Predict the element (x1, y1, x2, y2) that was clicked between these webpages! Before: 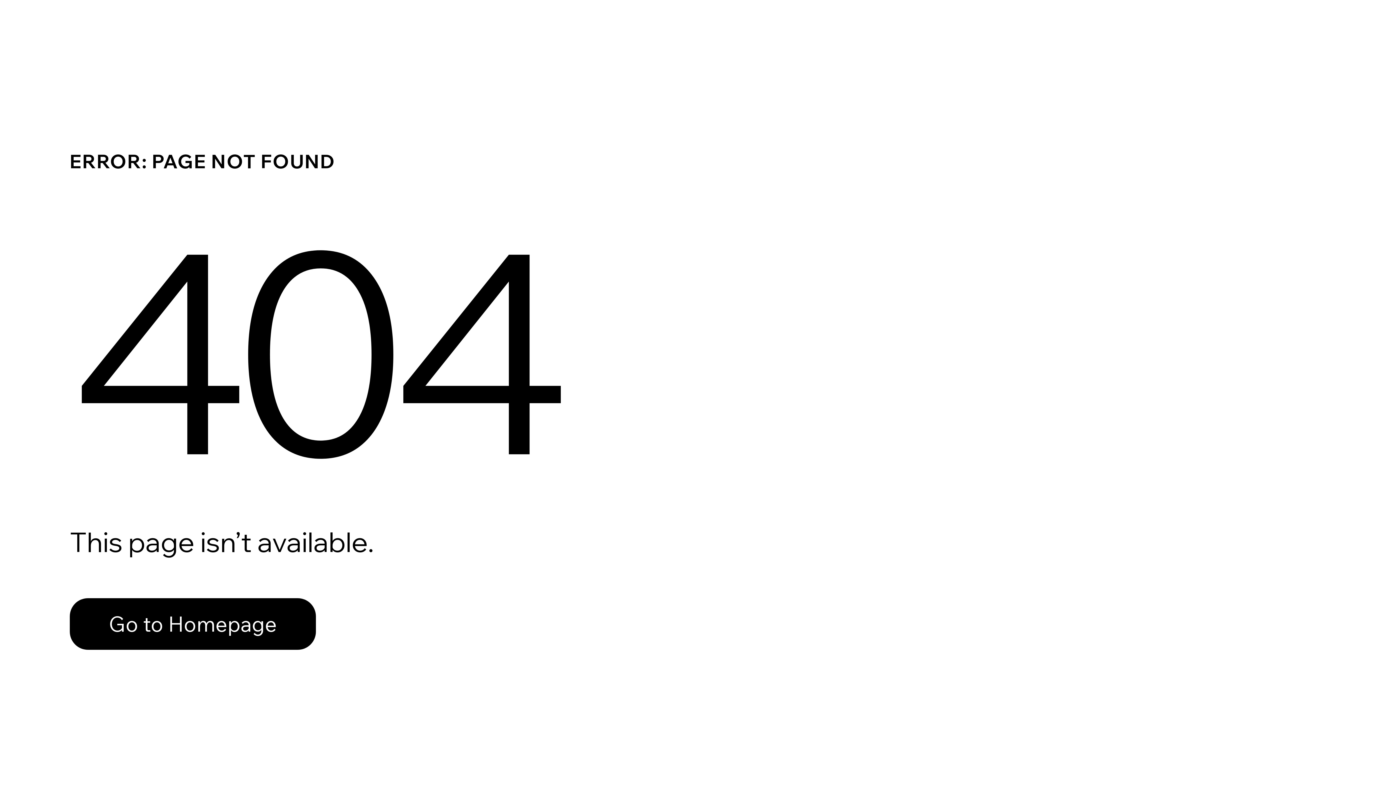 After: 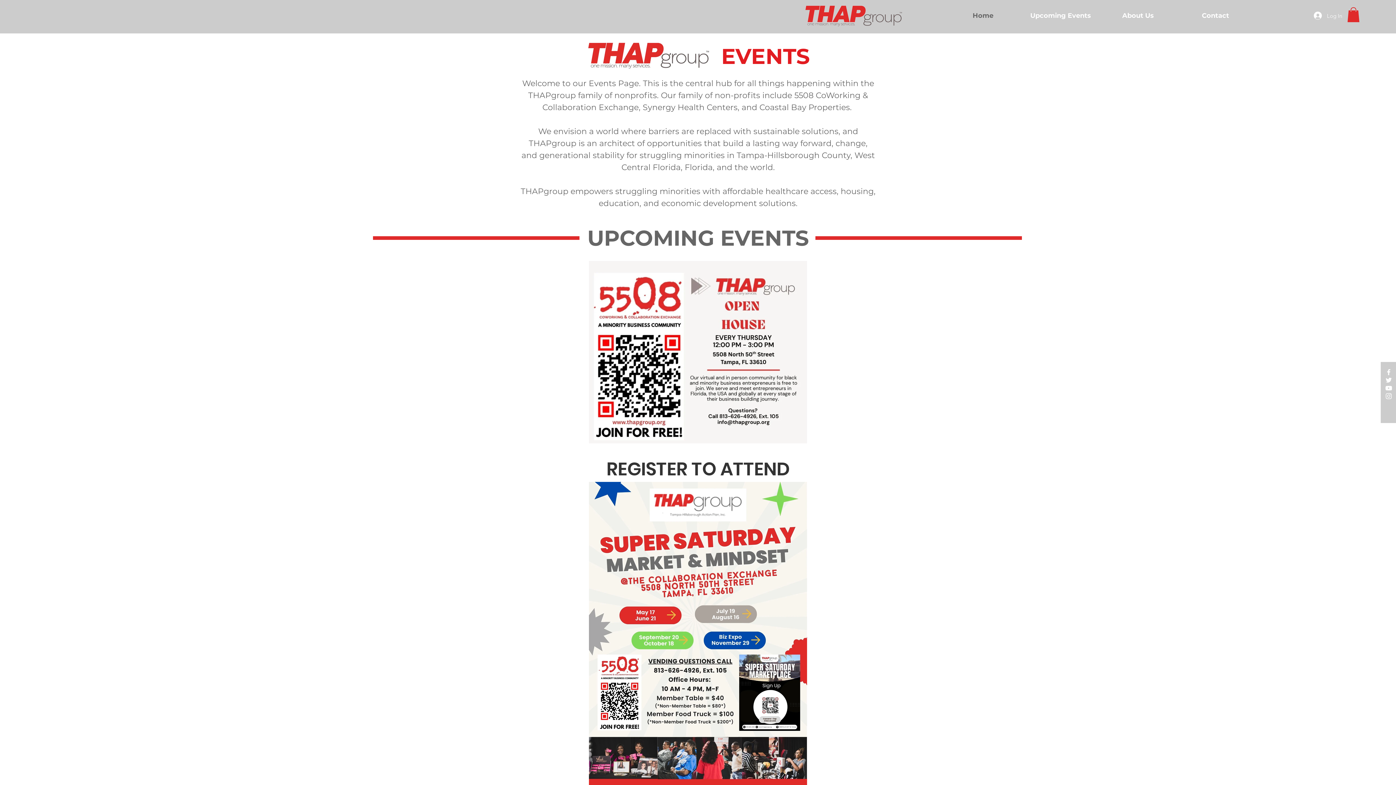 Action: bbox: (69, 582, 768, 659) label: Go to Homepage